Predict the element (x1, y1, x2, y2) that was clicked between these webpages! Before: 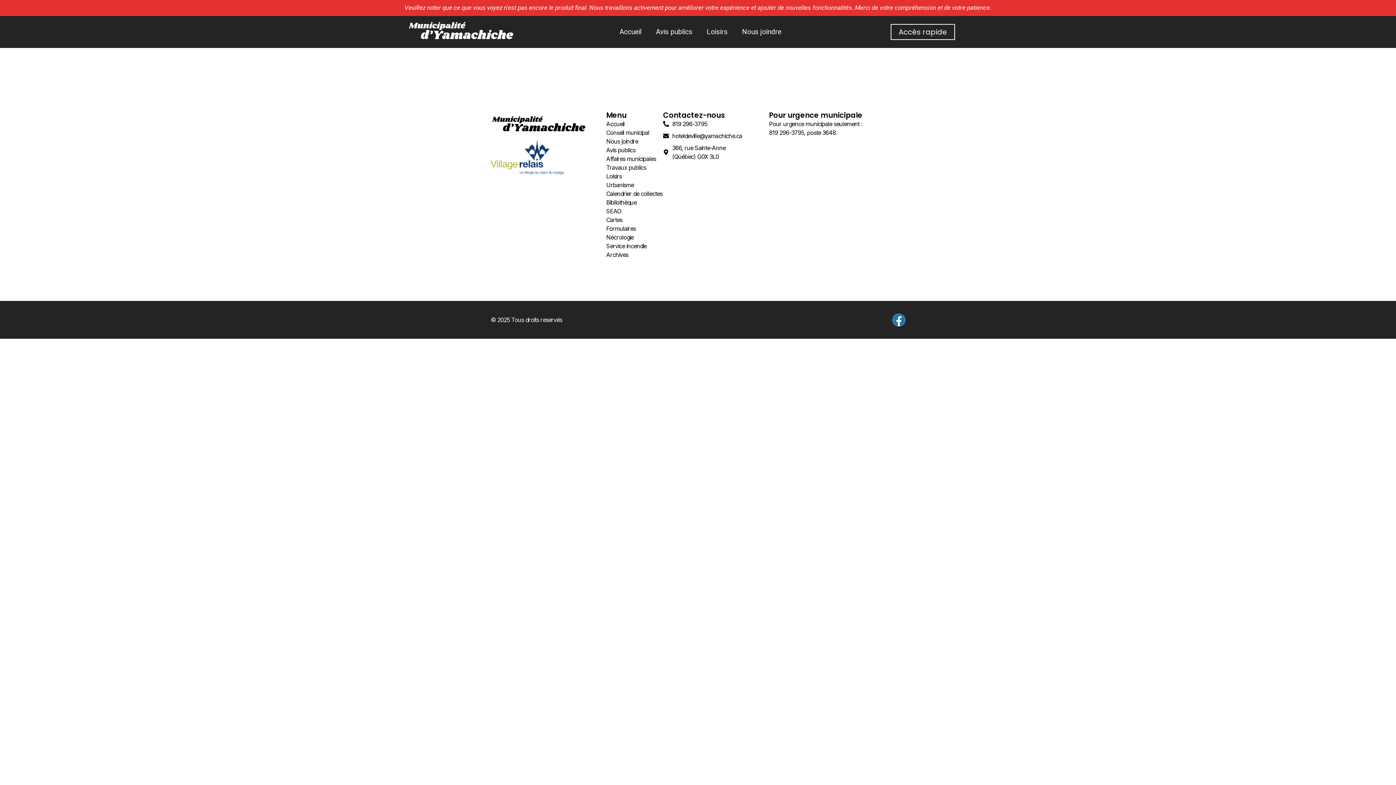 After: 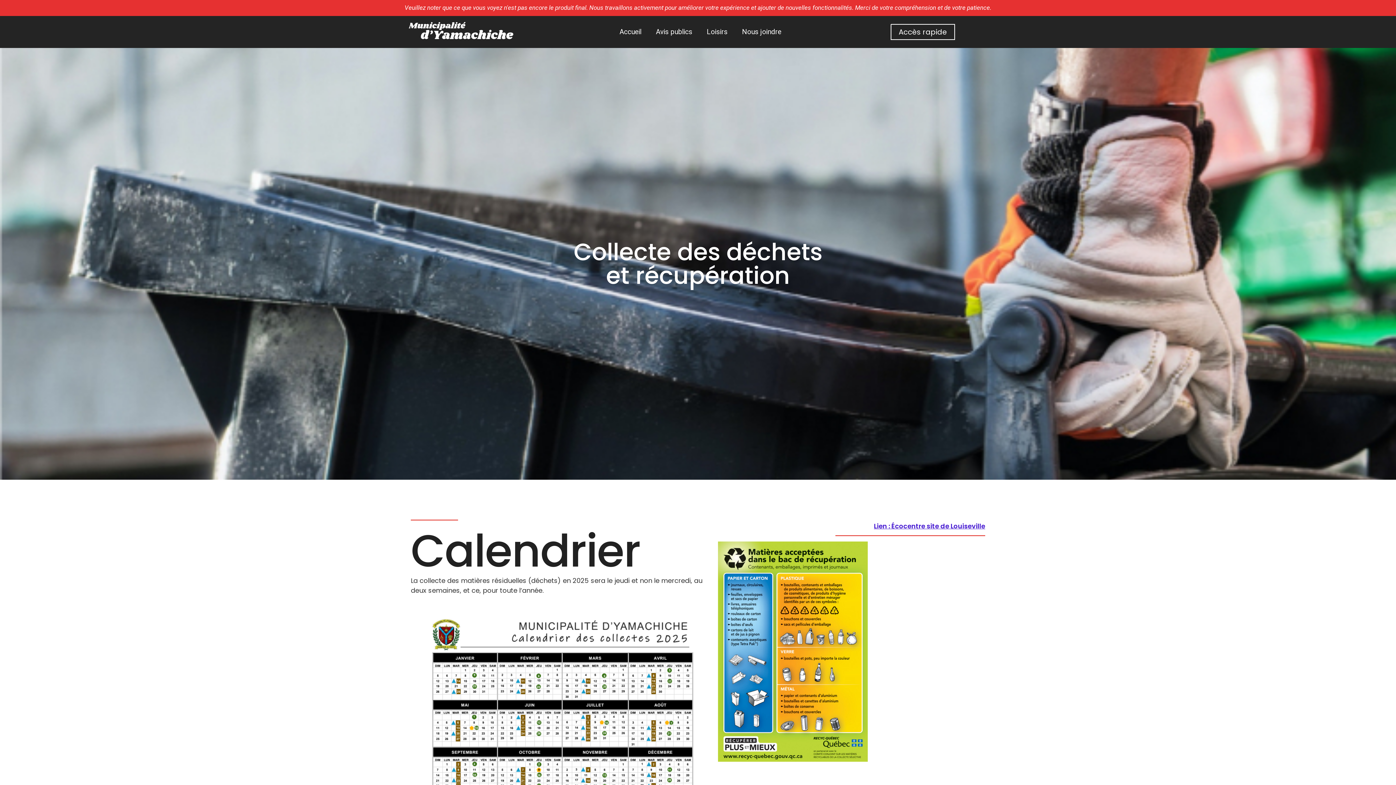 Action: bbox: (606, 189, 663, 198) label: Calendrier de collectes